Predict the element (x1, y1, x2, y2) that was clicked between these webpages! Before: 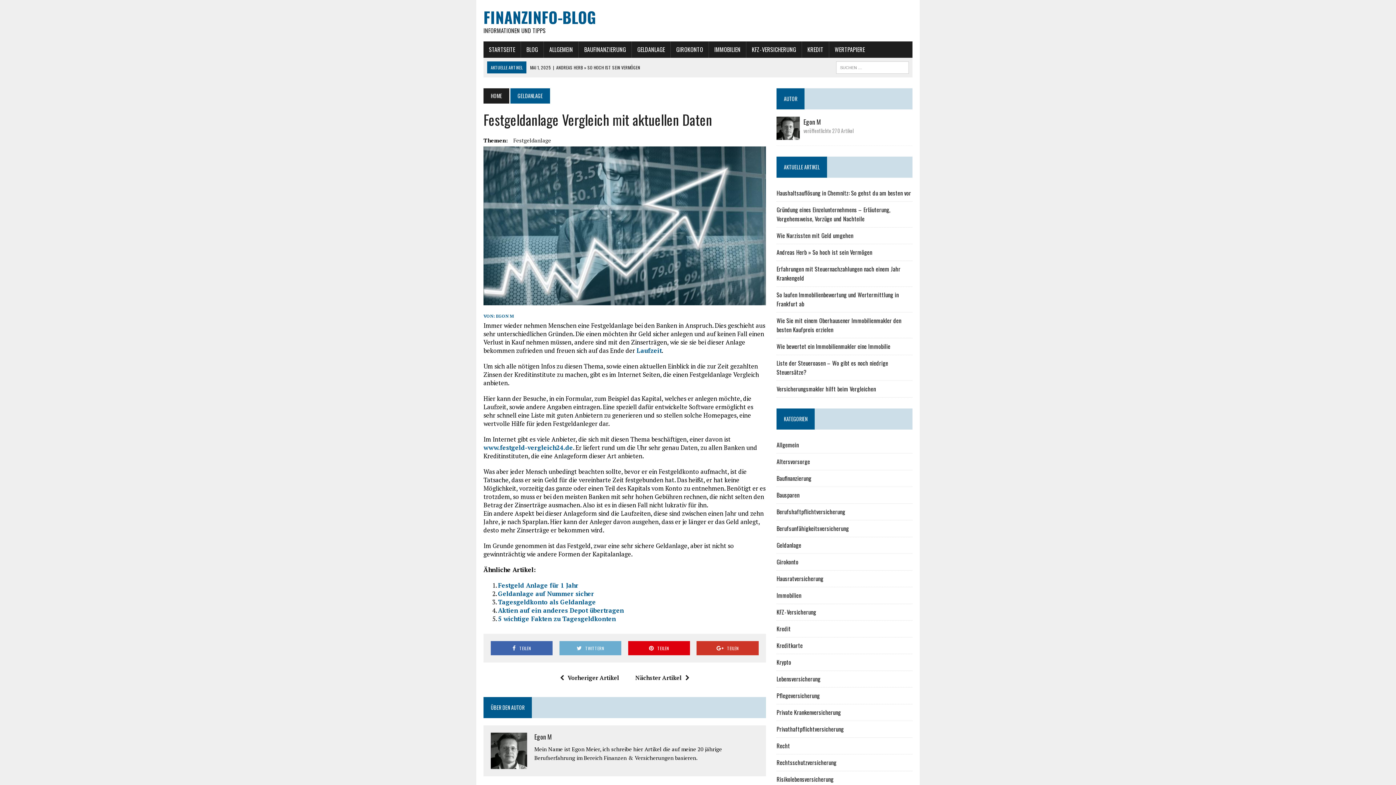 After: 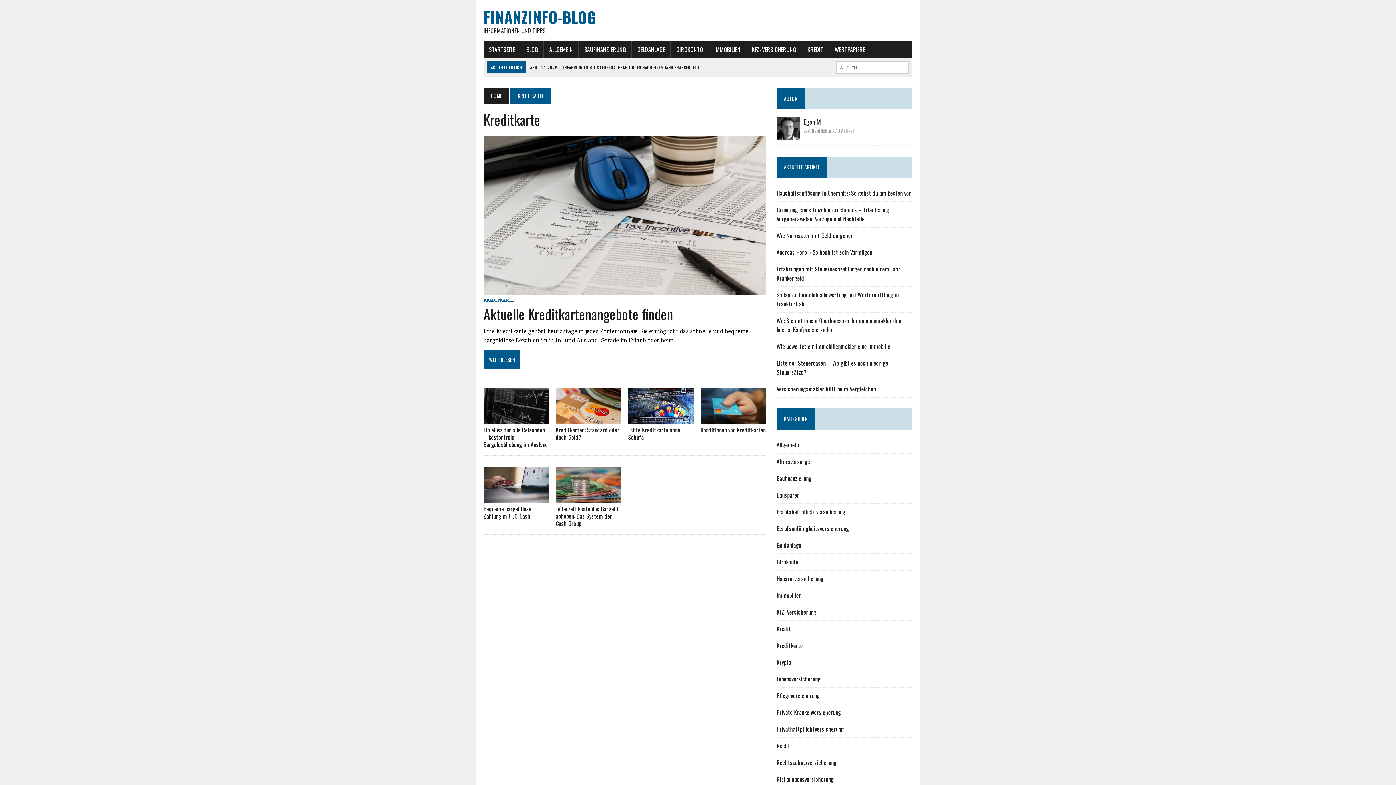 Action: label: Kreditkarte bbox: (776, 641, 803, 650)